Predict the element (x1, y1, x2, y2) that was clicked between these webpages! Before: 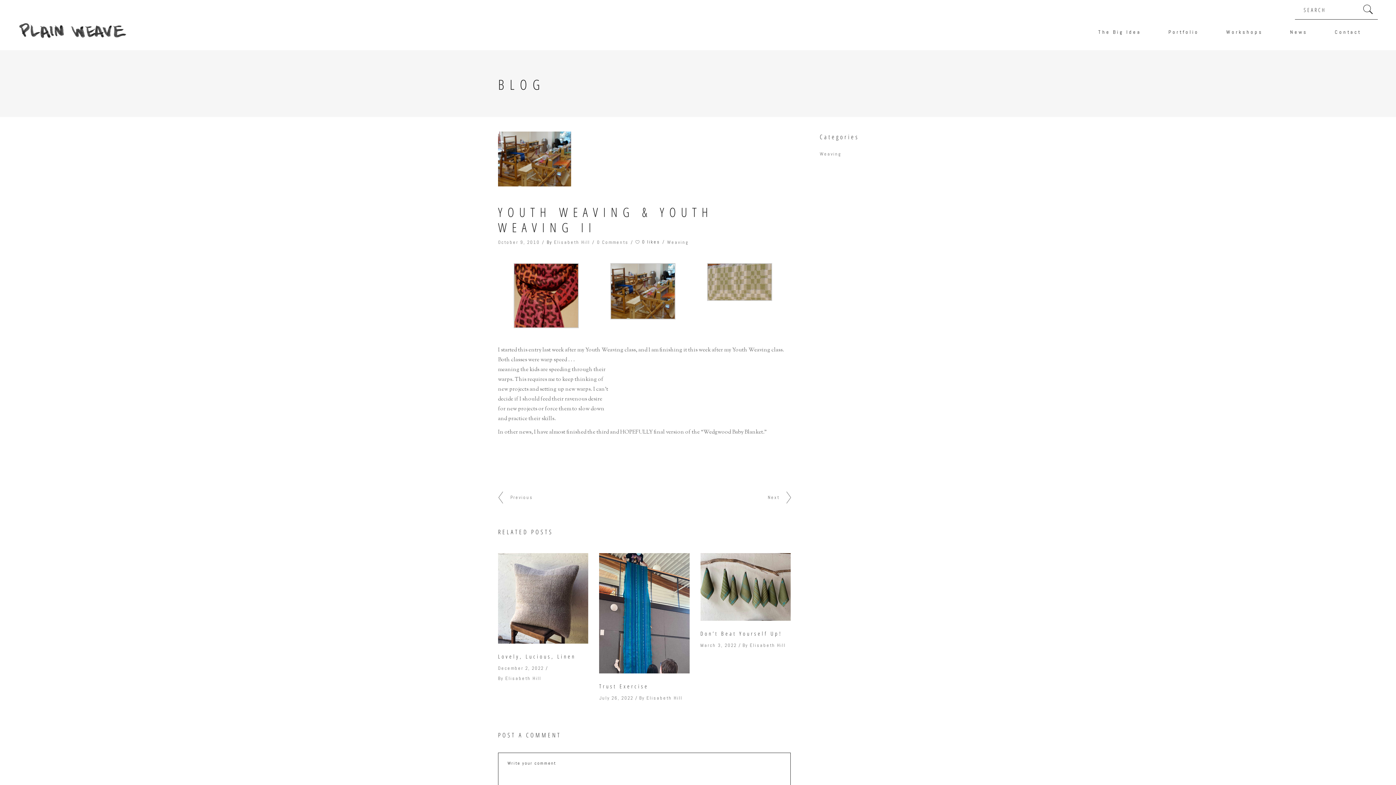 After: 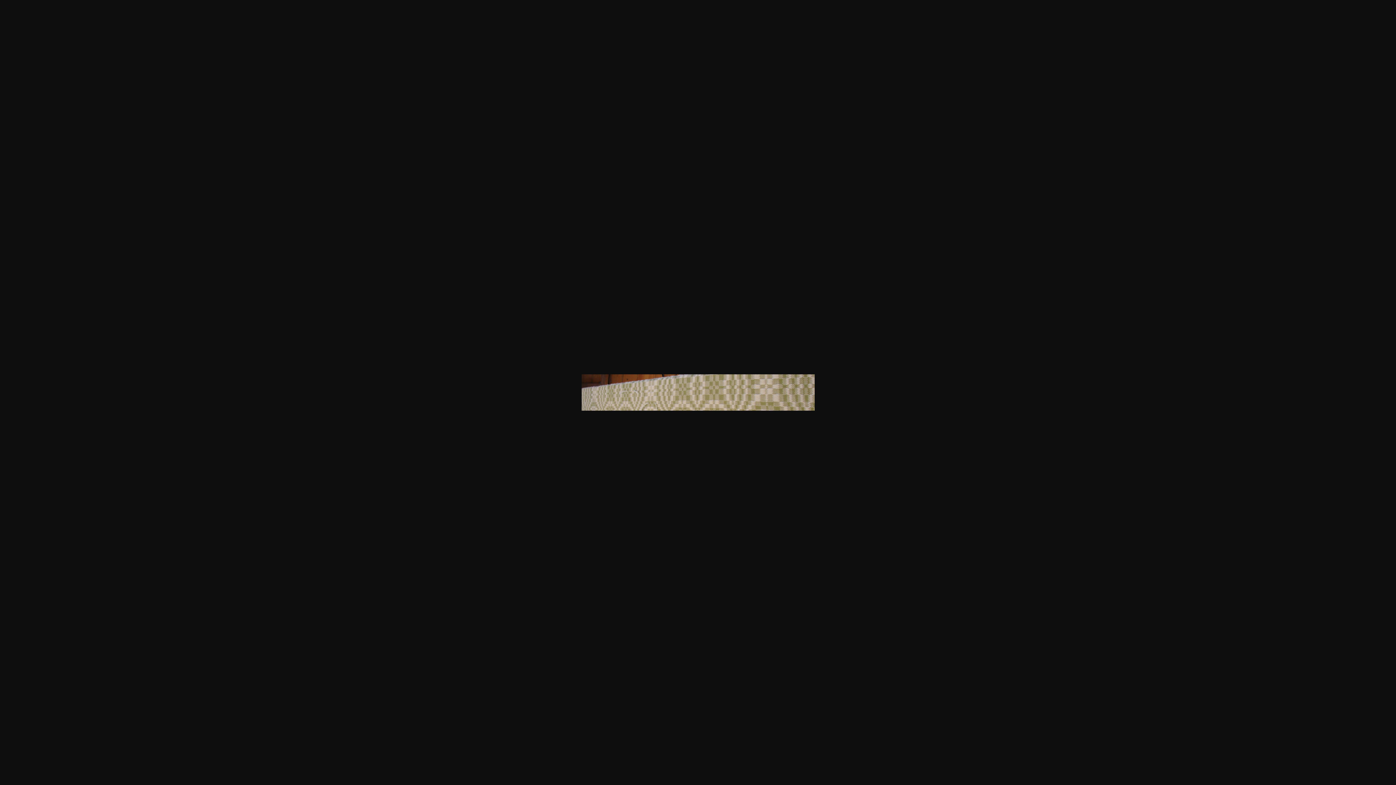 Action: bbox: (707, 296, 772, 303)